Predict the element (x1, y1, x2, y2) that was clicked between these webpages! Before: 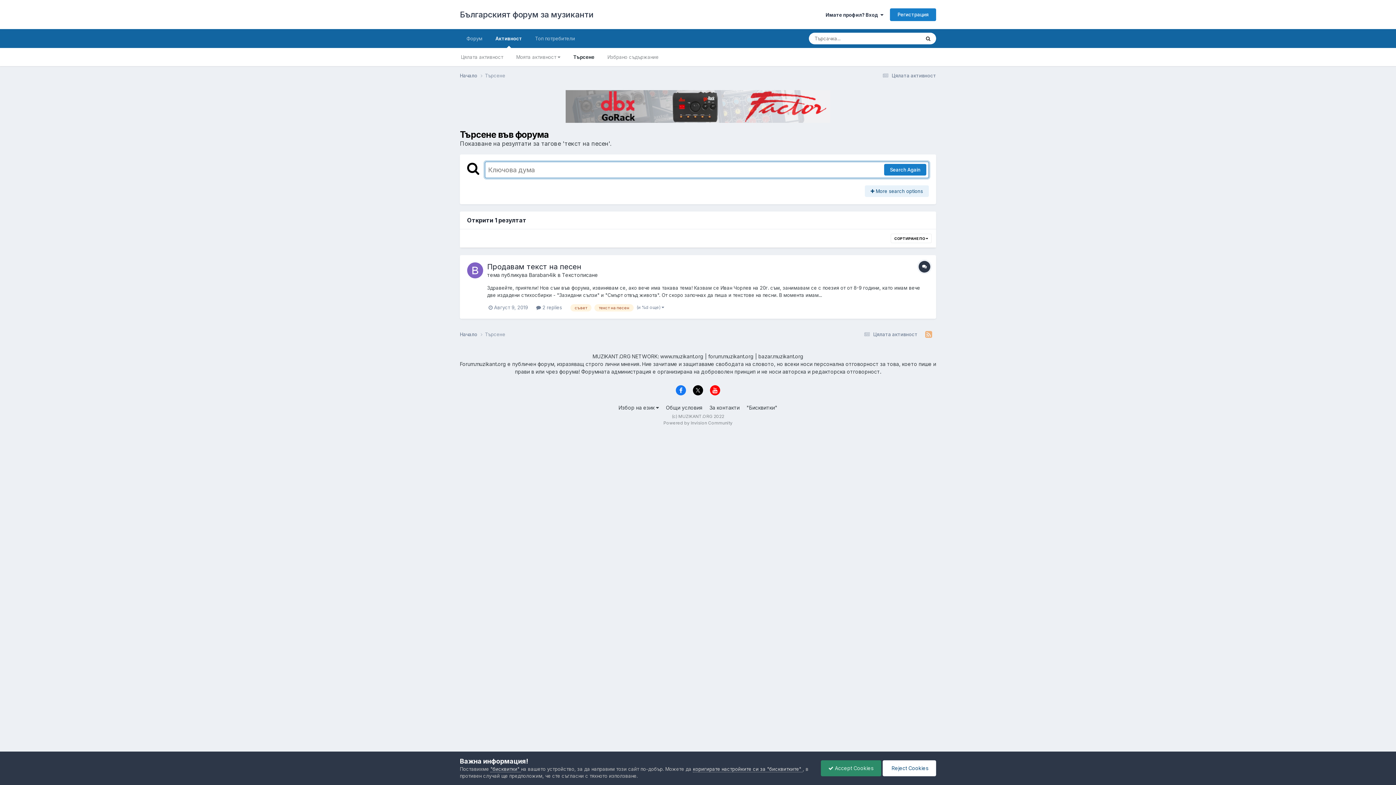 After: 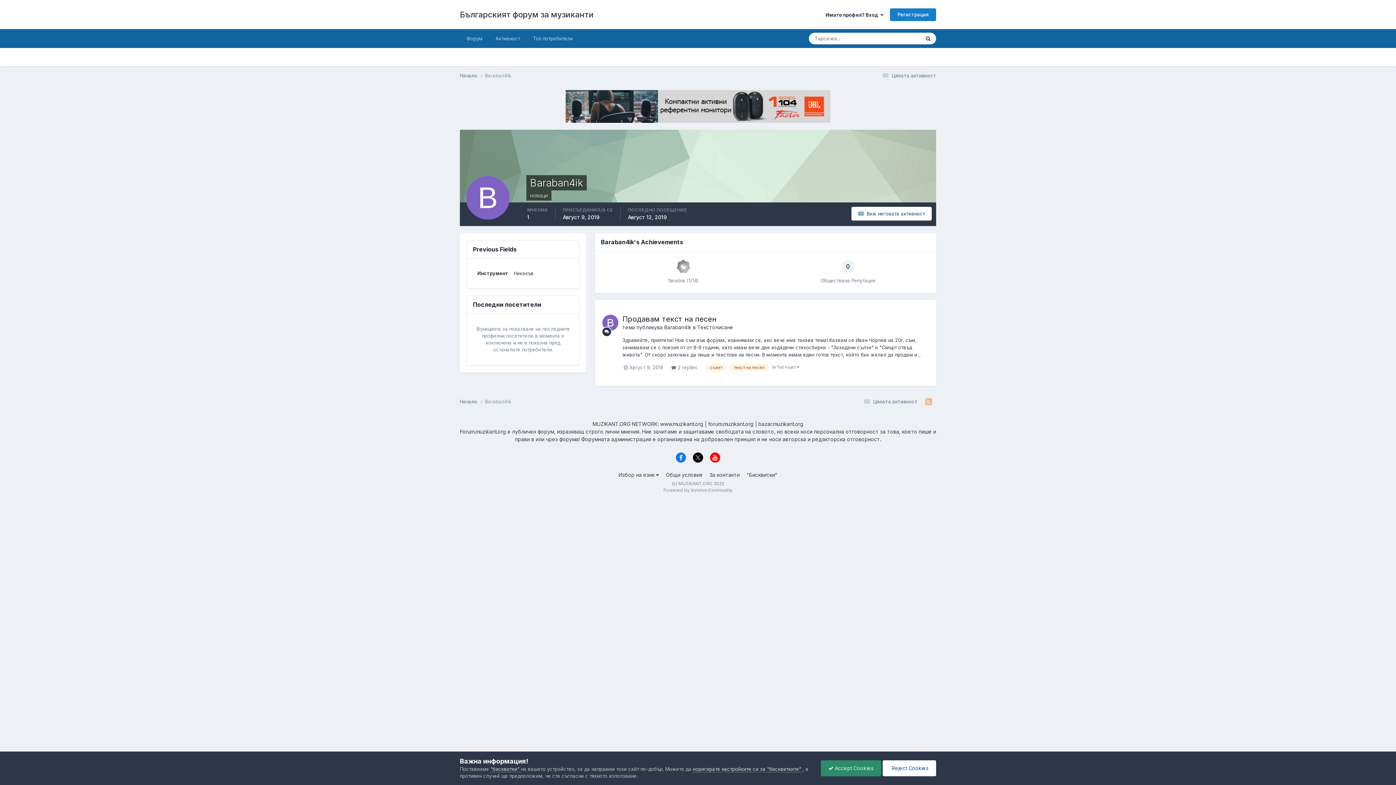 Action: bbox: (467, 262, 483, 278)